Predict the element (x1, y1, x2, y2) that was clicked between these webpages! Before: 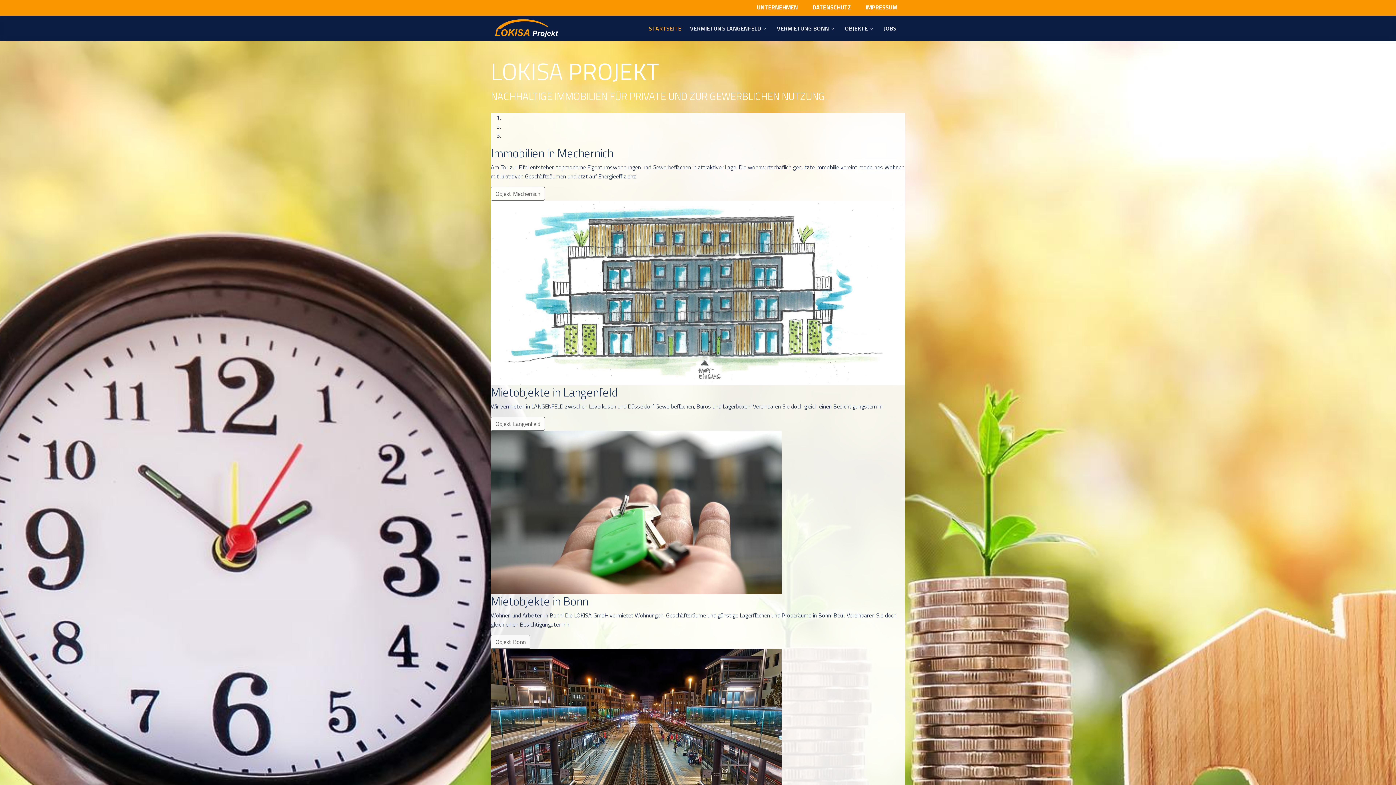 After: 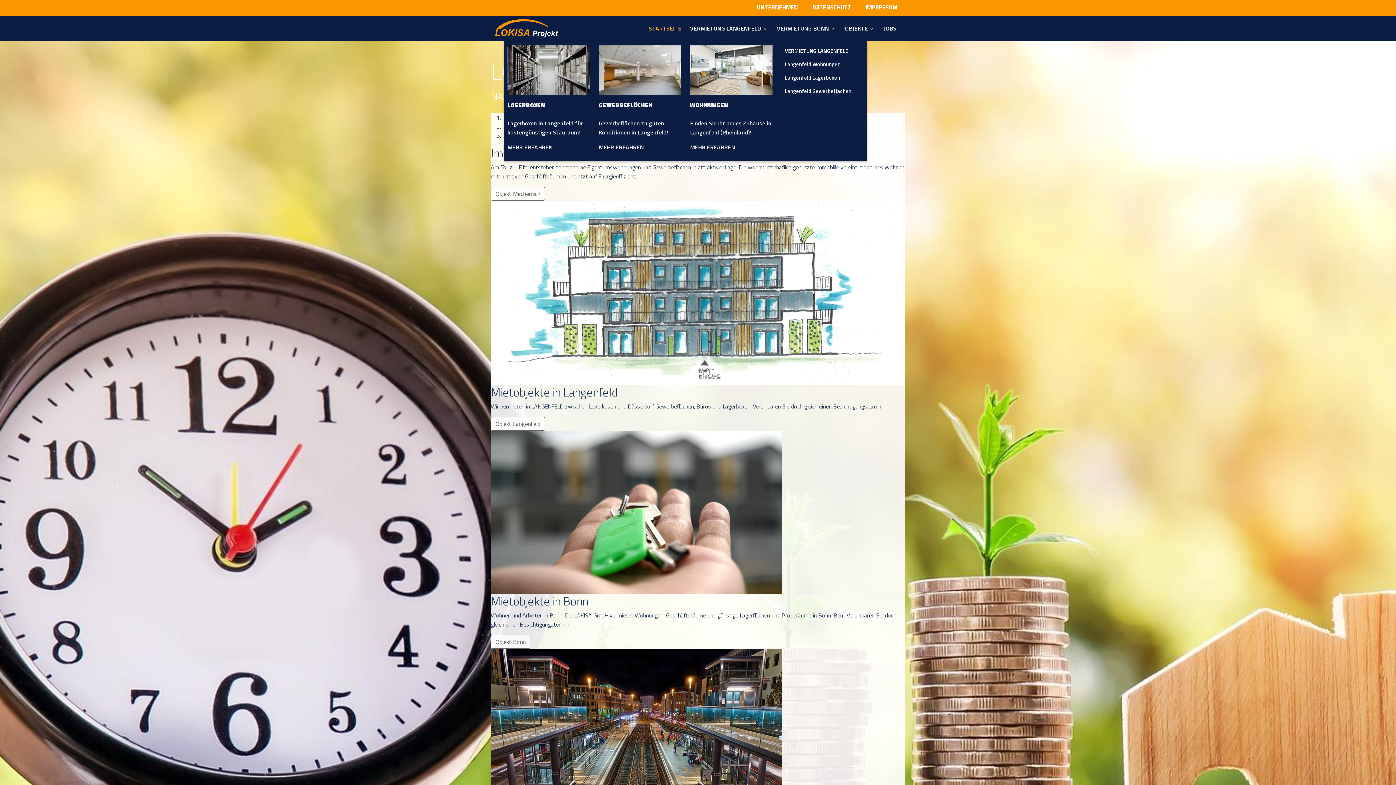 Action: label: VERMIETUNG LANGENFELD bbox: (685, 15, 772, 41)